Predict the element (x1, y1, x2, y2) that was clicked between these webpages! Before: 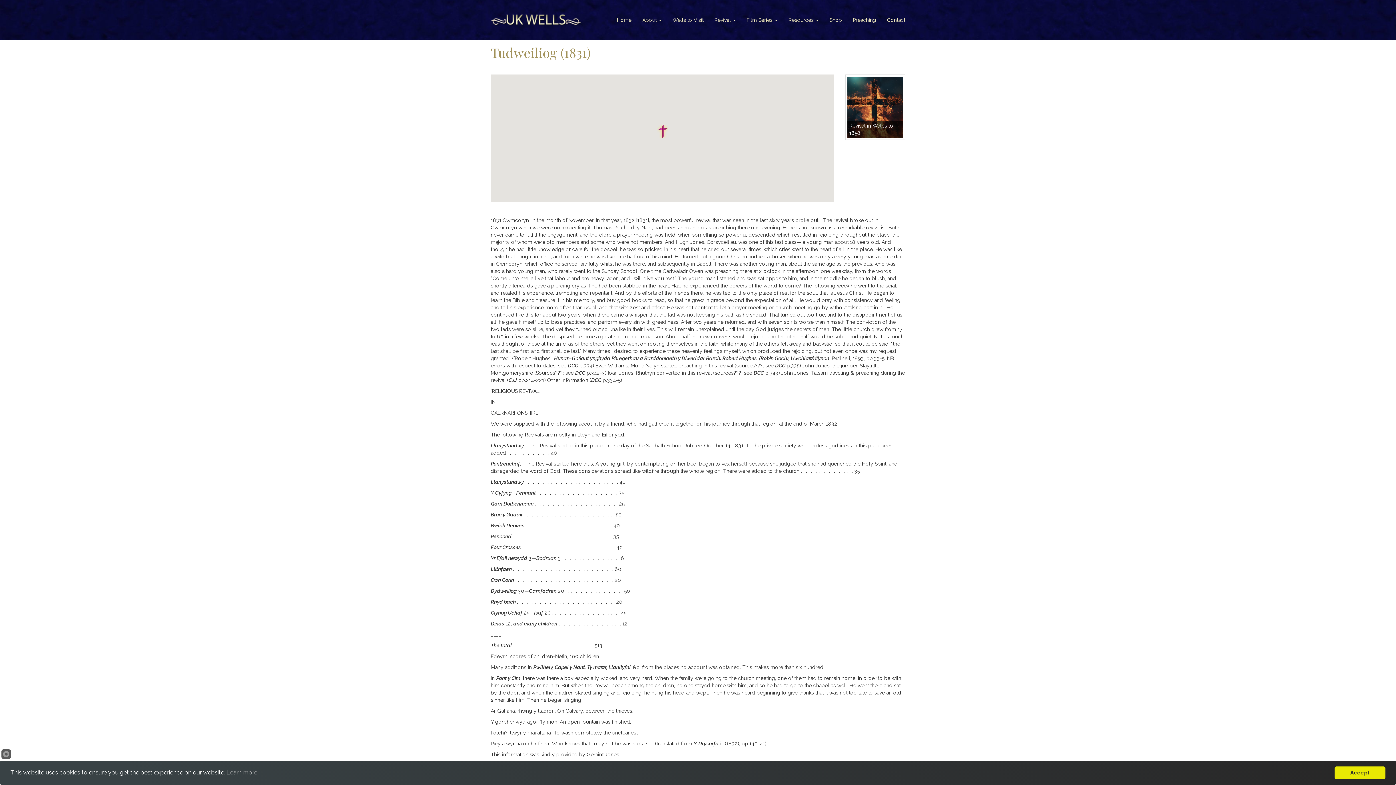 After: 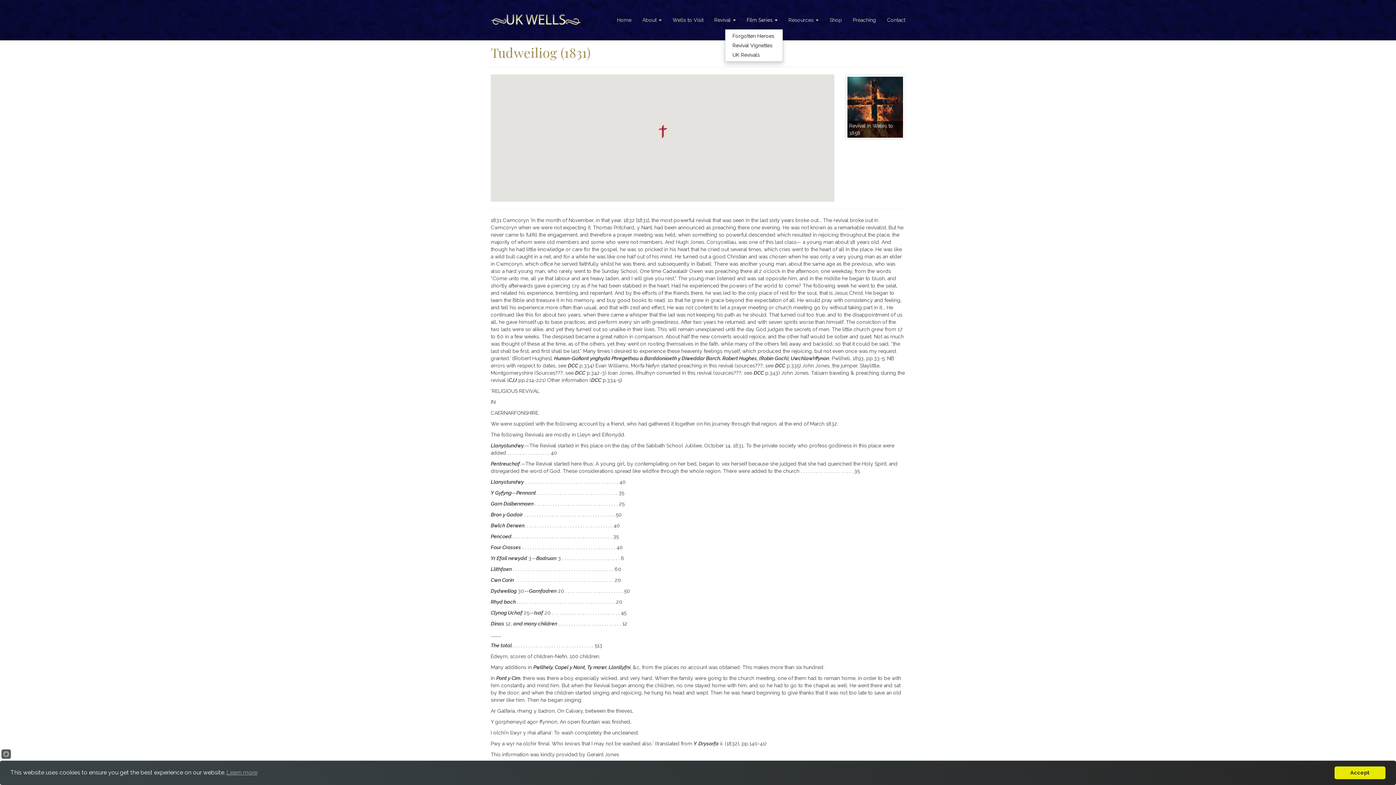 Action: bbox: (741, 10, 783, 29) label: Film Series 